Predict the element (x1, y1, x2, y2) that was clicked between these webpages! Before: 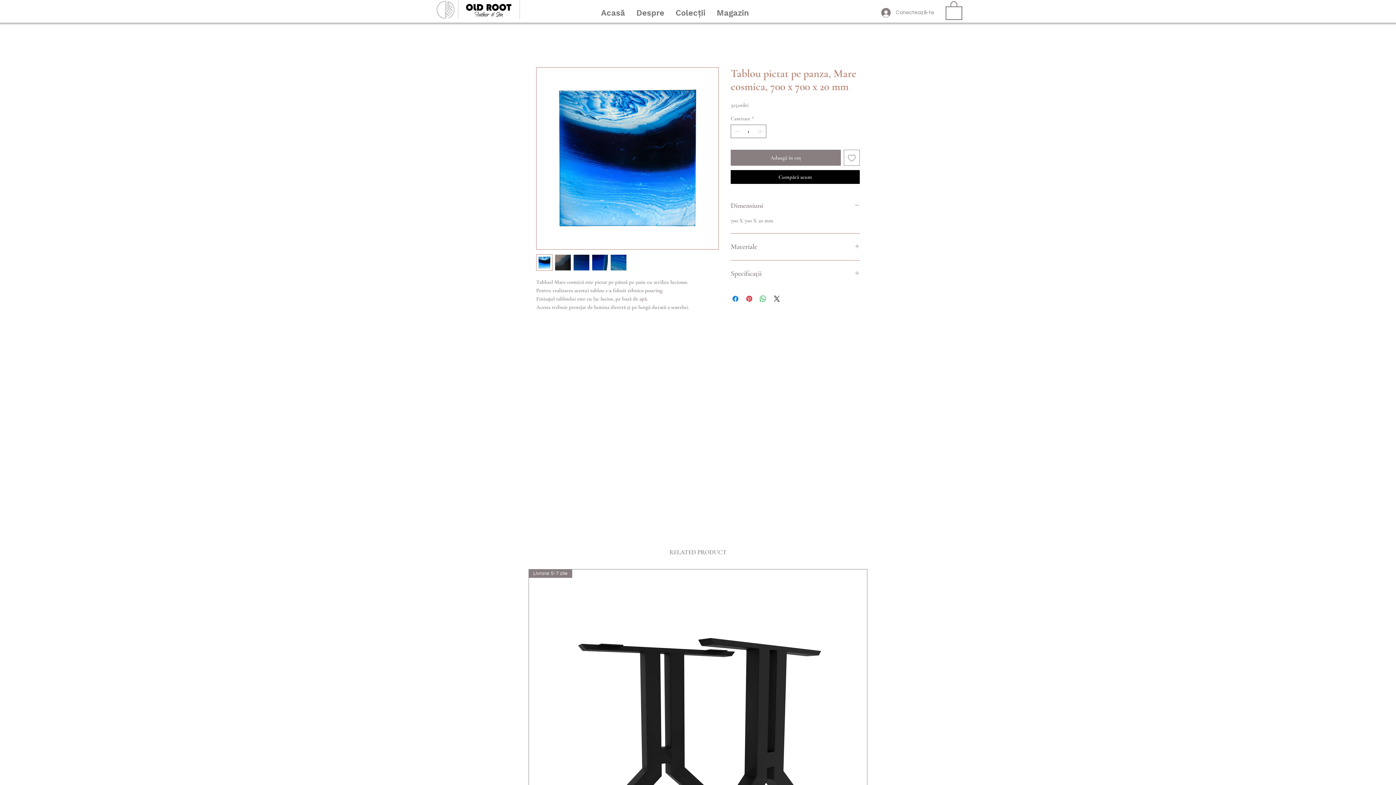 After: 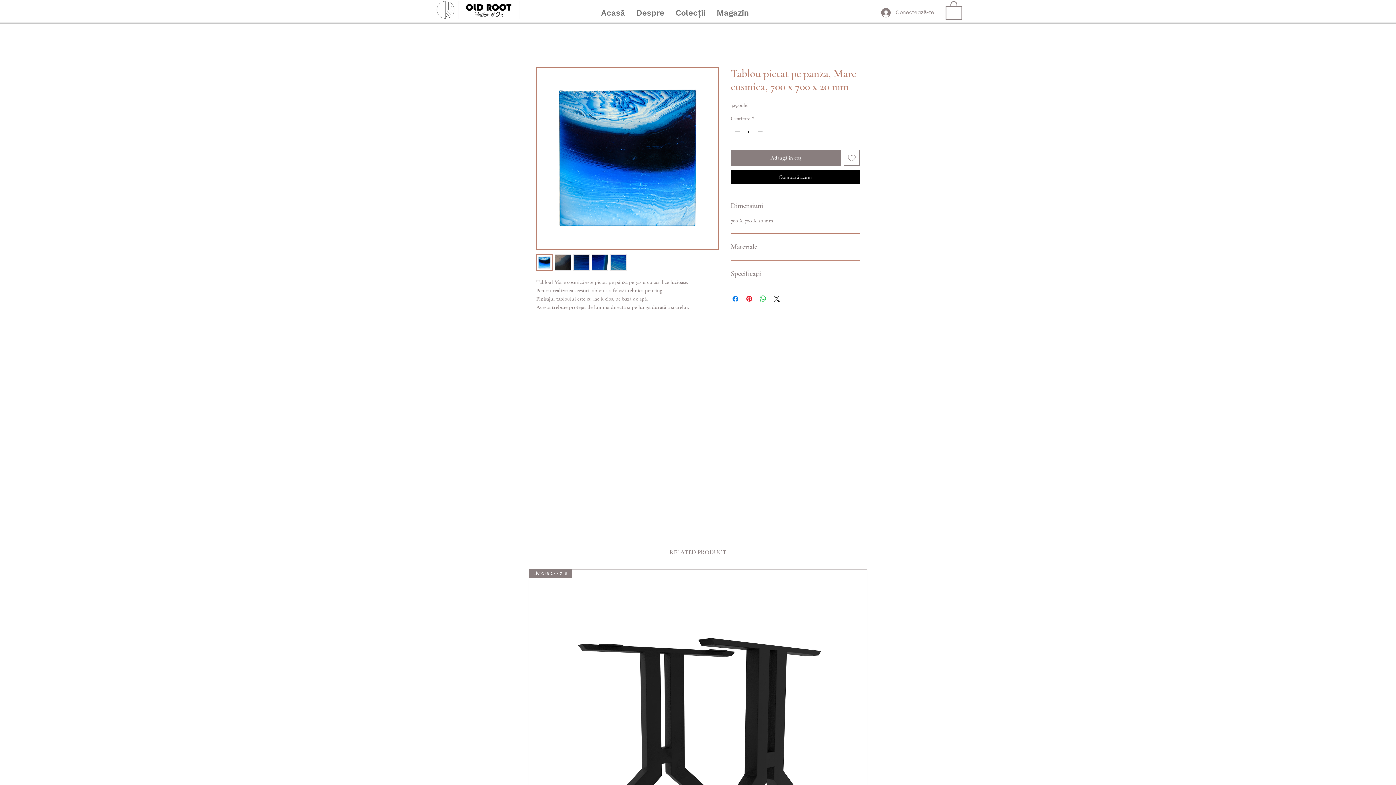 Action: bbox: (536, 254, 552, 270)